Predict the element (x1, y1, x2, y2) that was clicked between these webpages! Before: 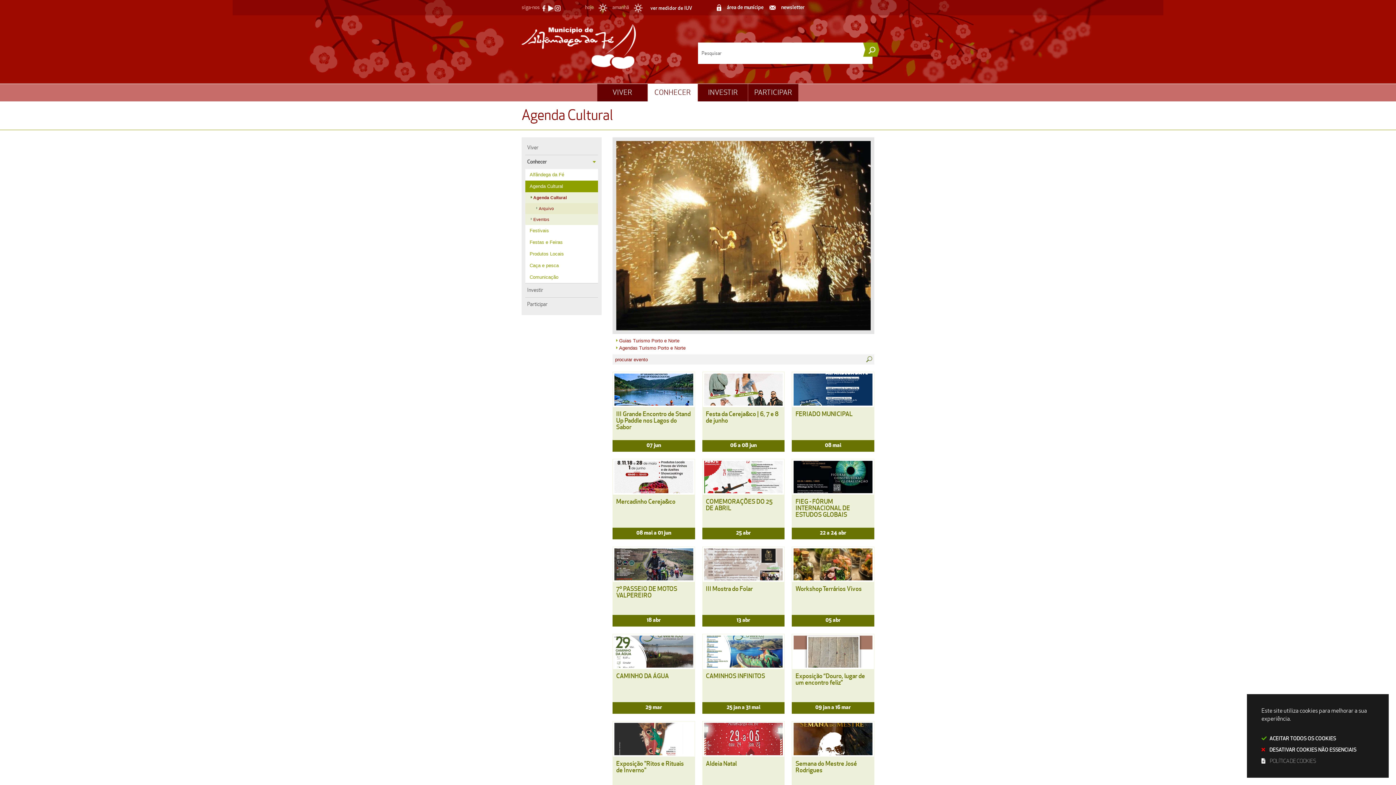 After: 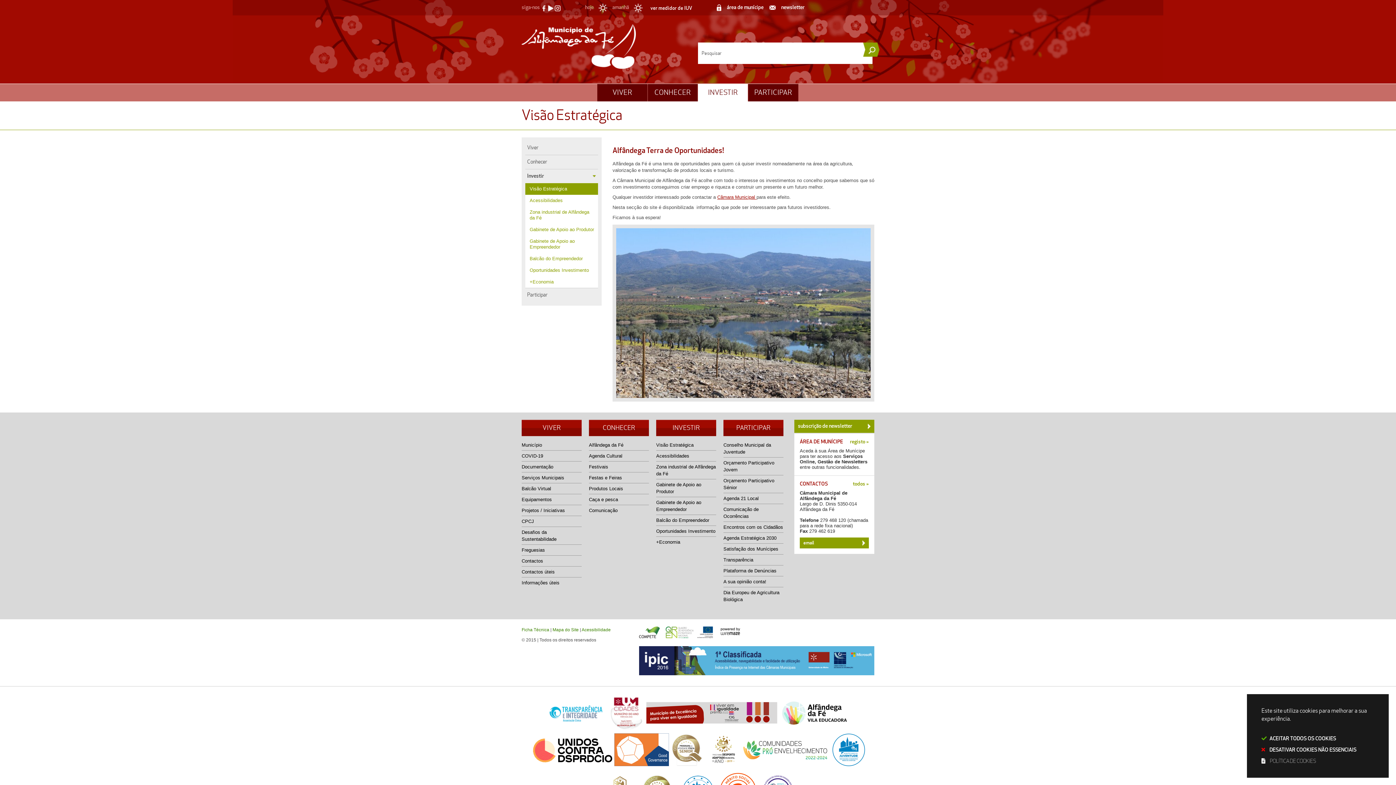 Action: label: Investir bbox: (525, 283, 598, 297)